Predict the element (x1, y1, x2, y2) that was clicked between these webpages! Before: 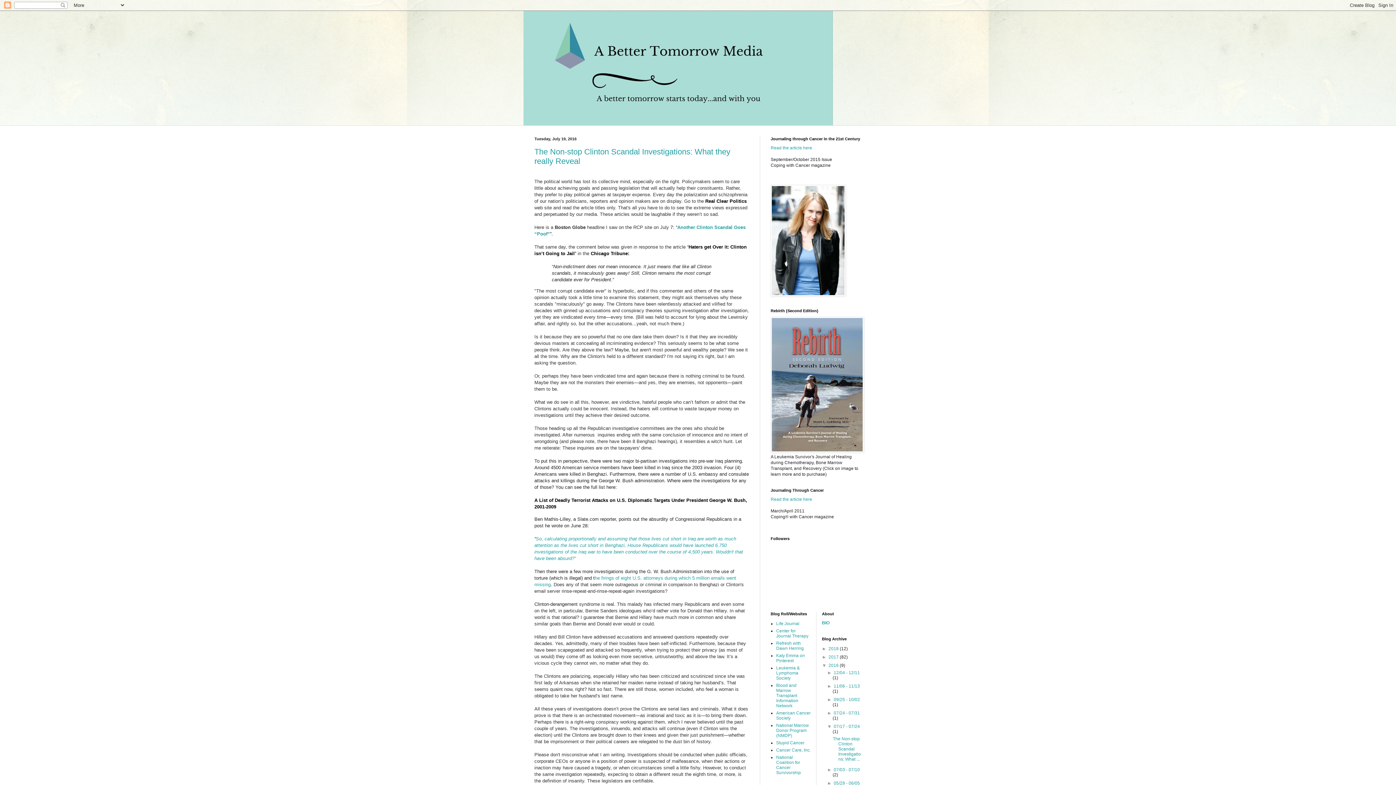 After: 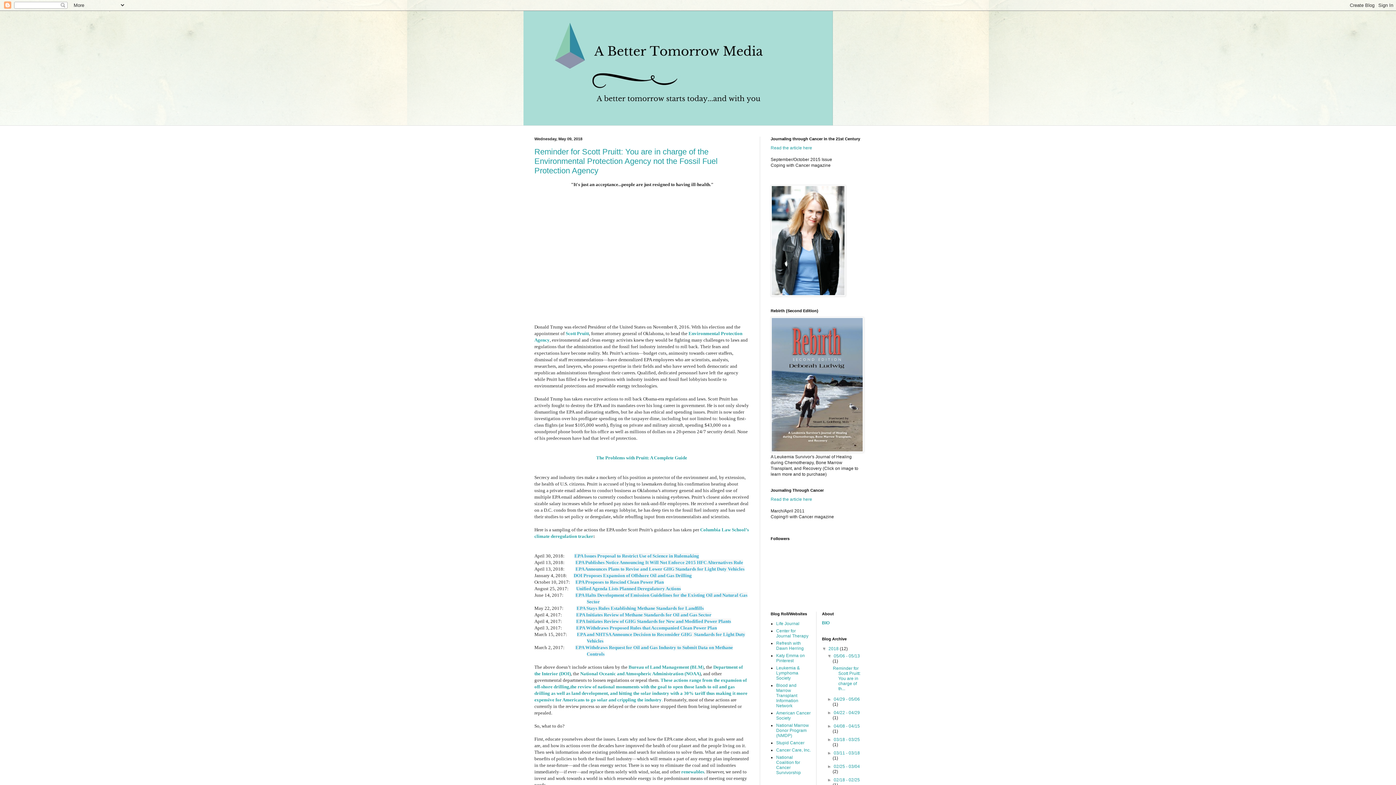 Action: bbox: (523, 10, 872, 125)